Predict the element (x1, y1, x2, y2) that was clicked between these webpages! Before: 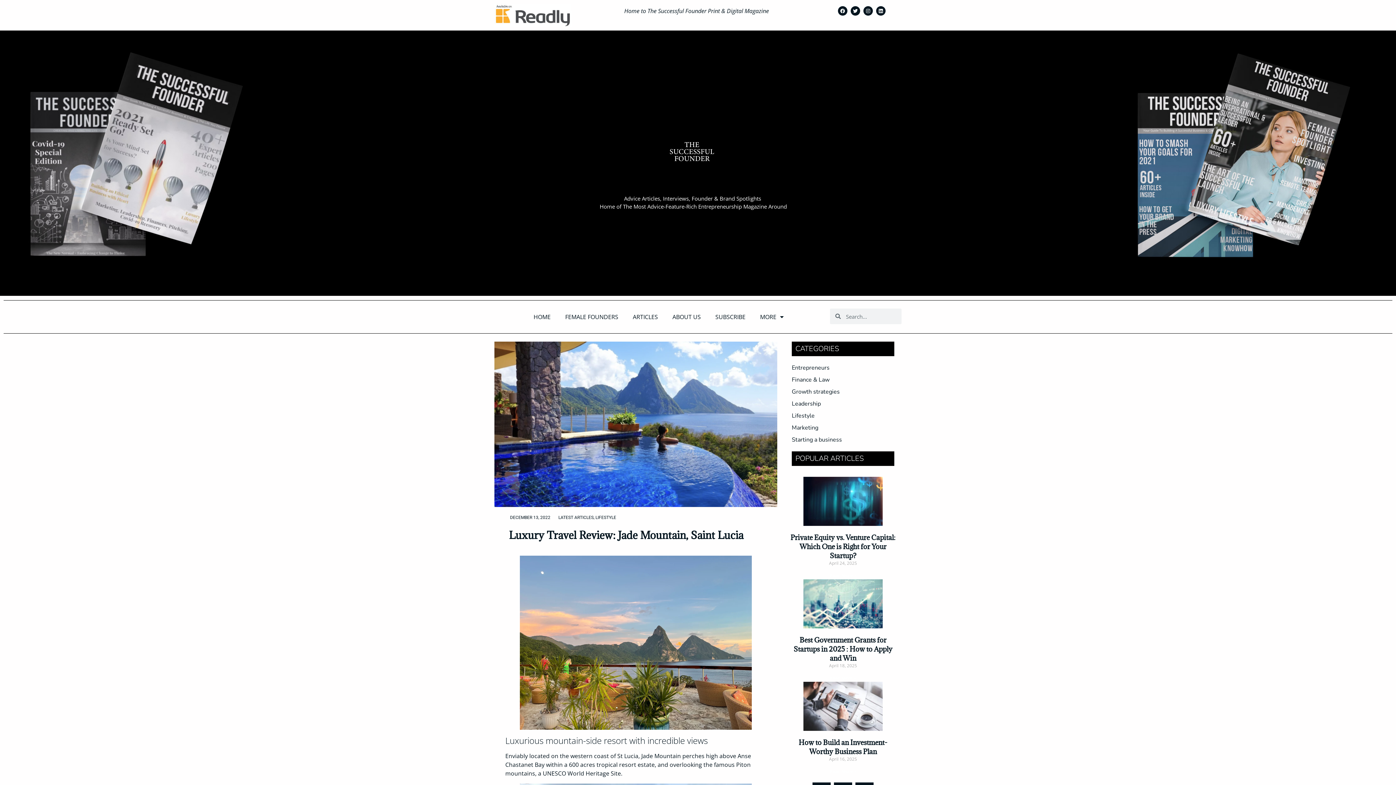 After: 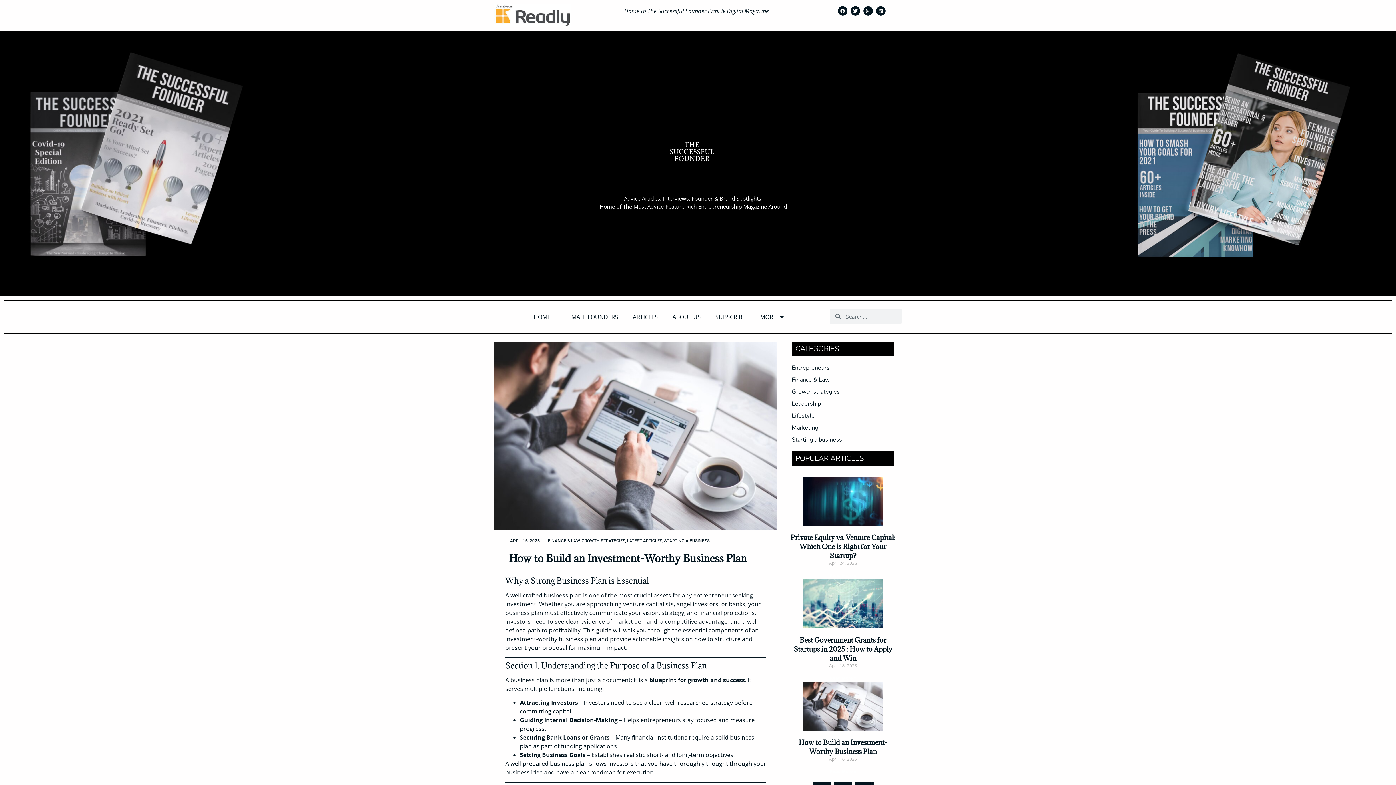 Action: bbox: (798, 738, 887, 756) label: How to Build an Investment-Worthy Business Plan